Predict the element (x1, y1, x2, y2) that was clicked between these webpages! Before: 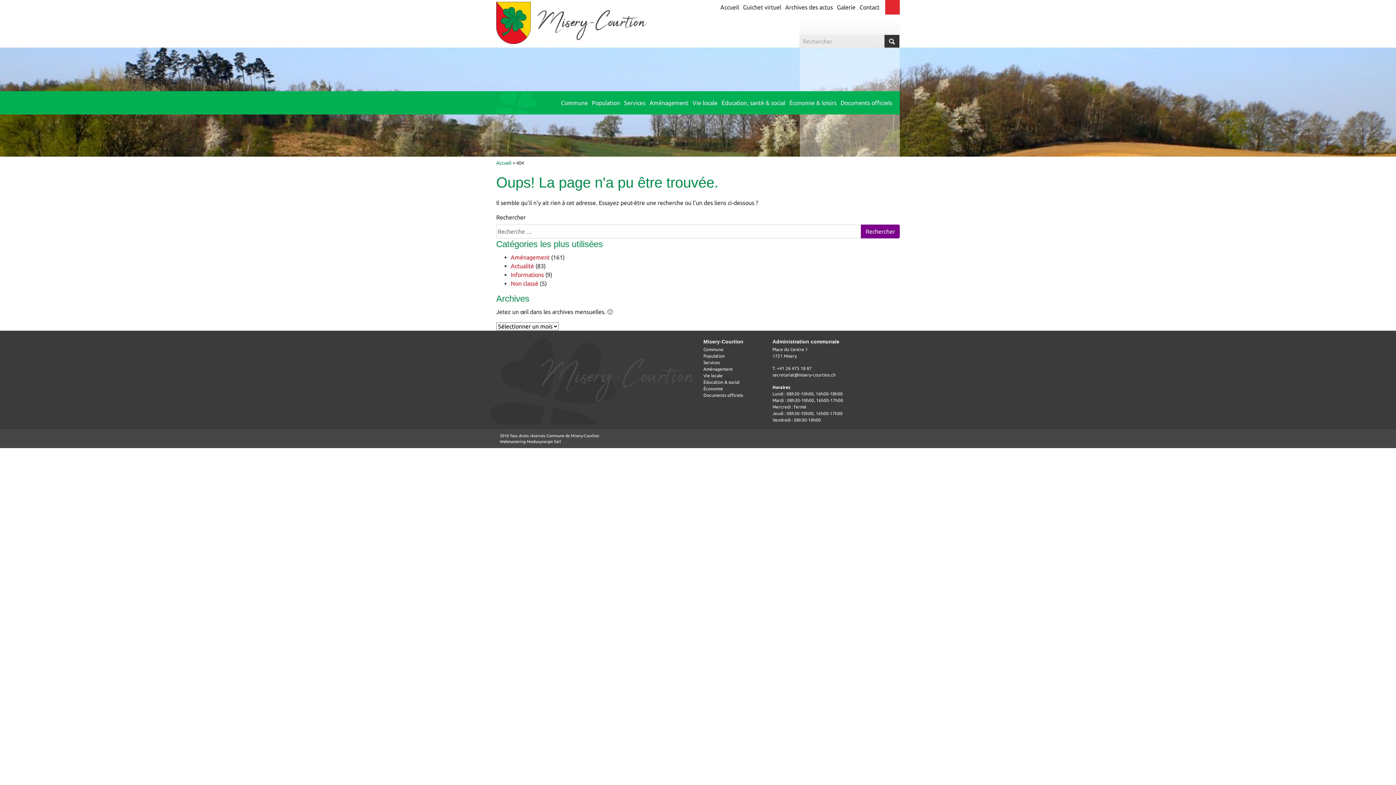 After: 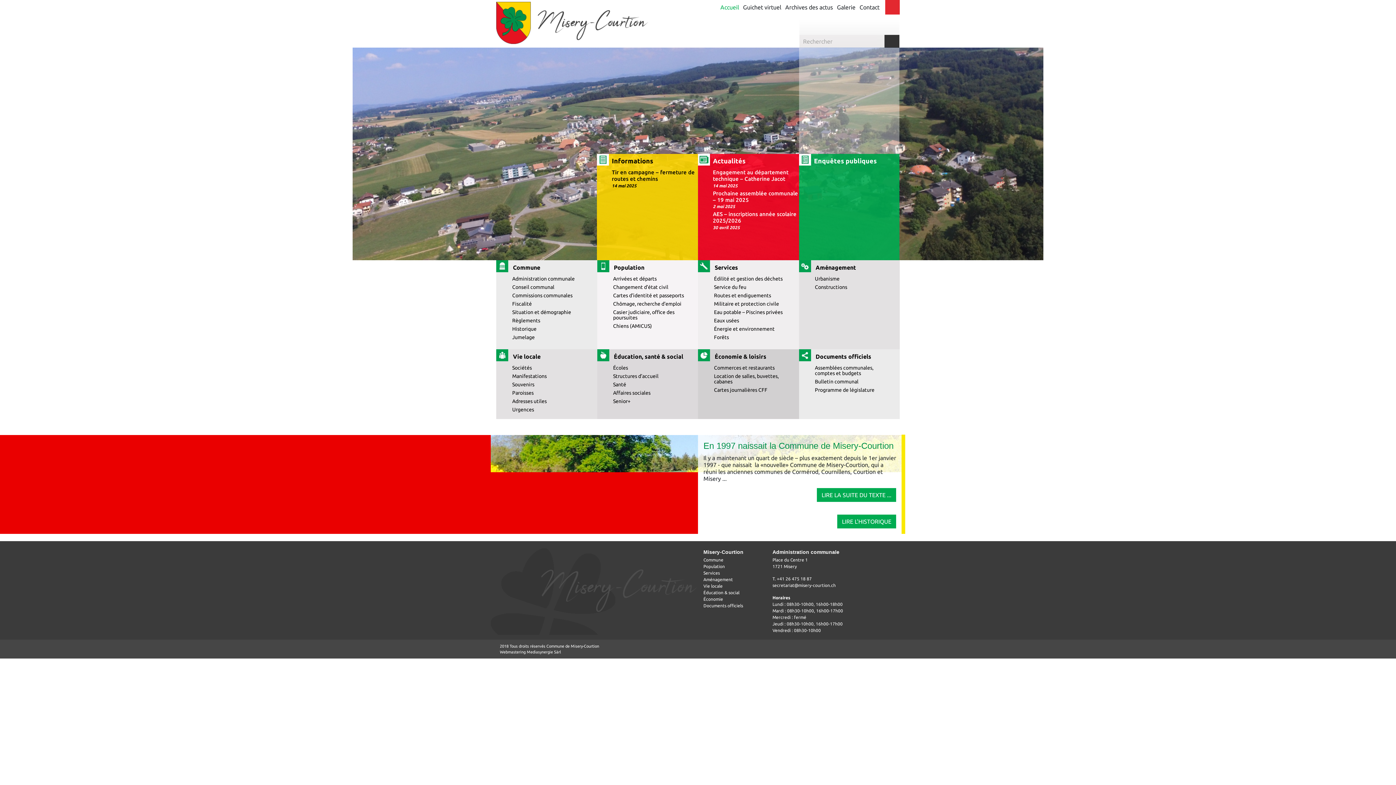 Action: label: Accueil bbox: (718, 0, 741, 14)